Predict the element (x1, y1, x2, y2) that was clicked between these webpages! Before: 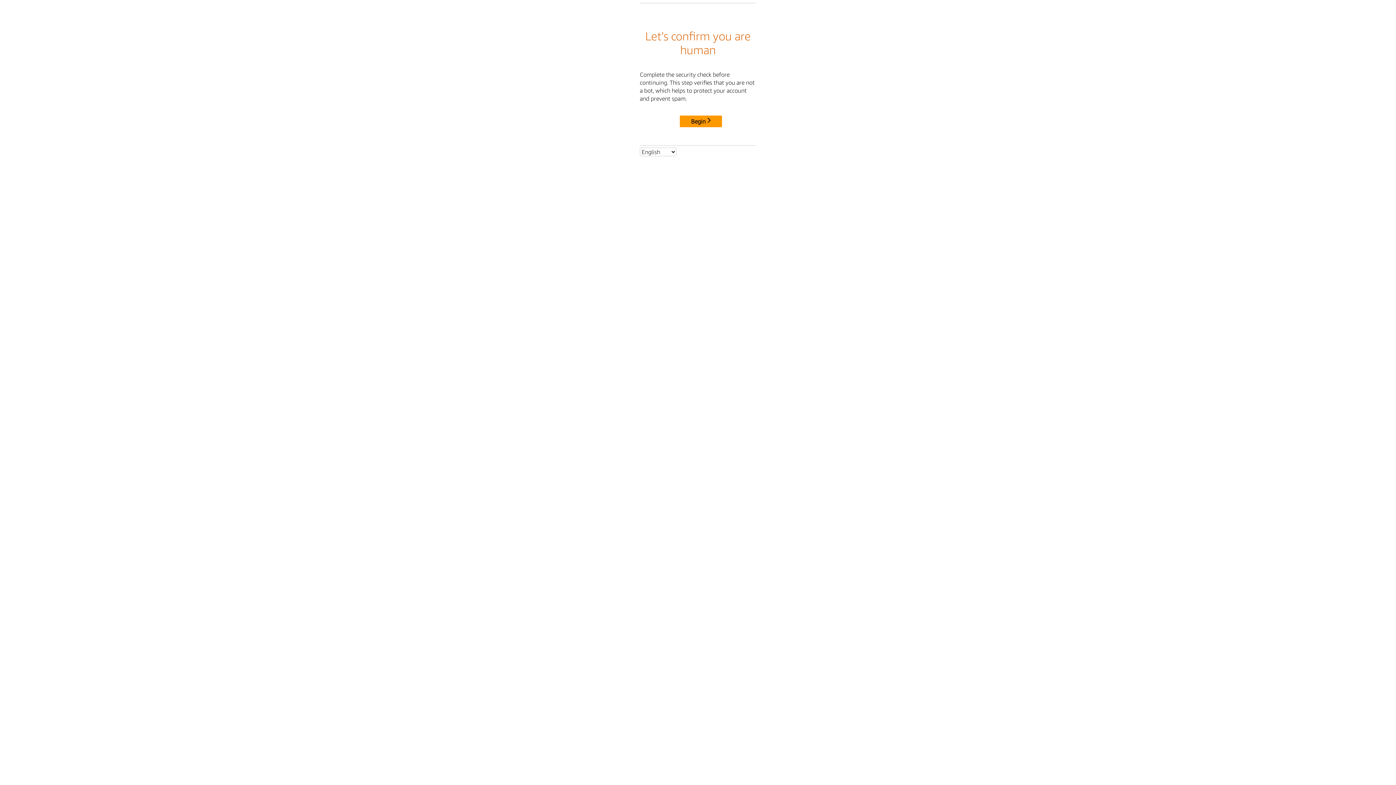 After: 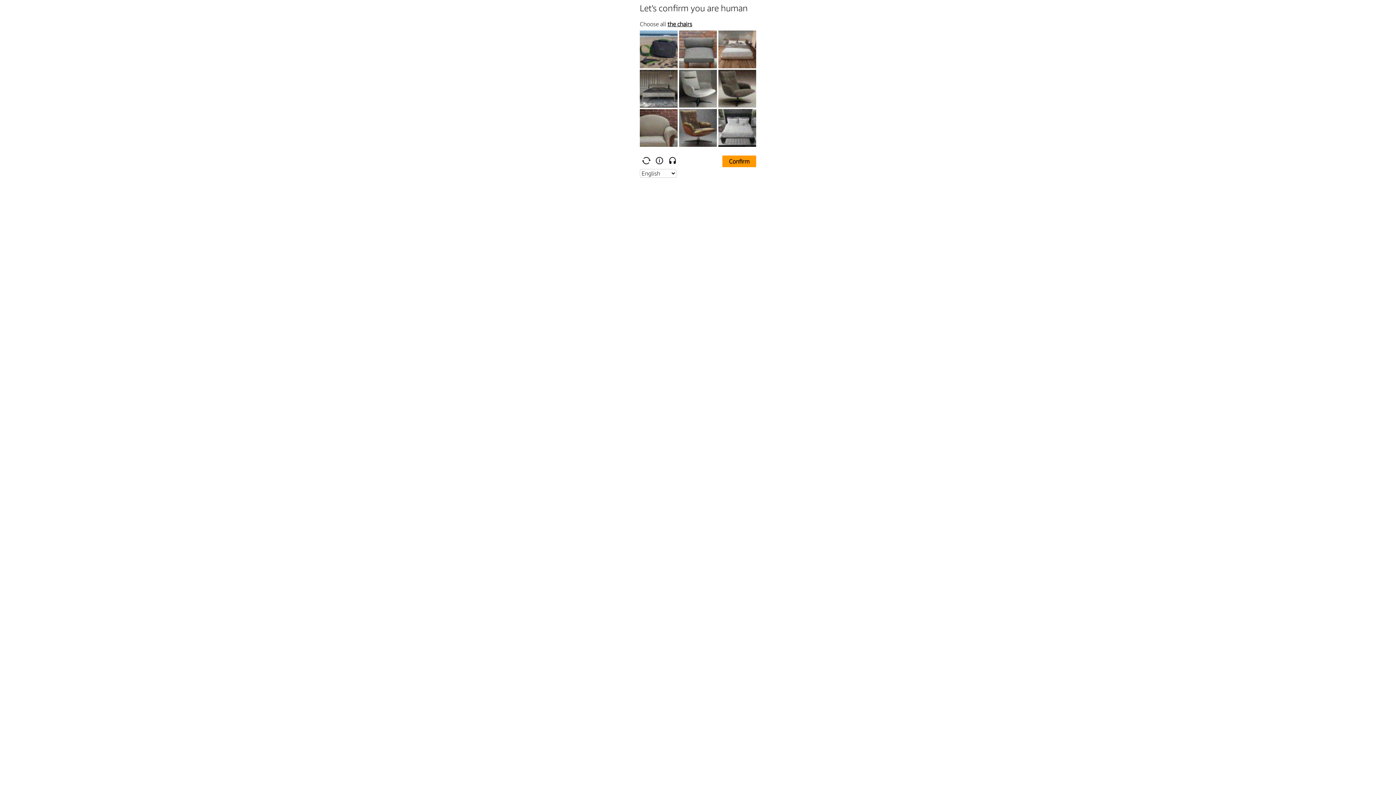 Action: label: Begin bbox: (680, 115, 722, 127)